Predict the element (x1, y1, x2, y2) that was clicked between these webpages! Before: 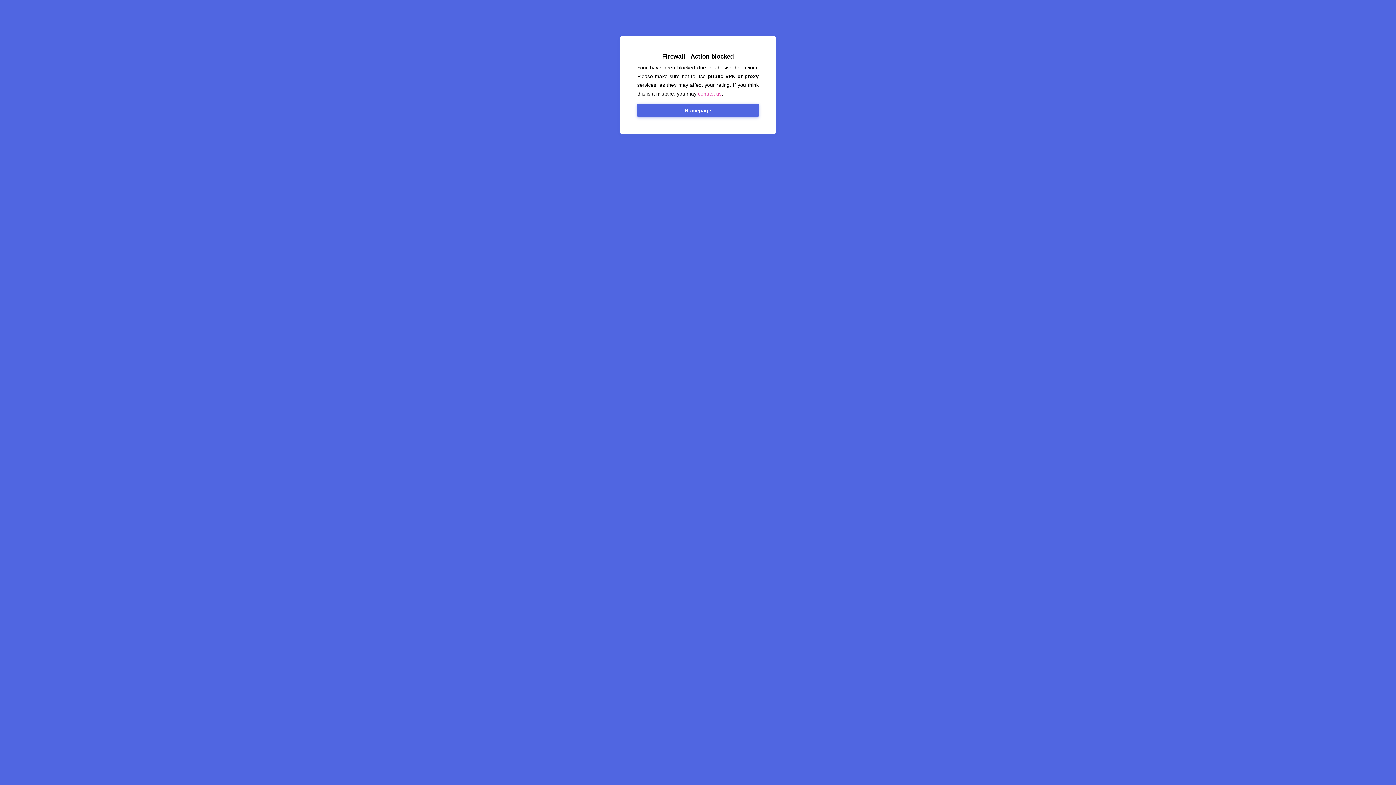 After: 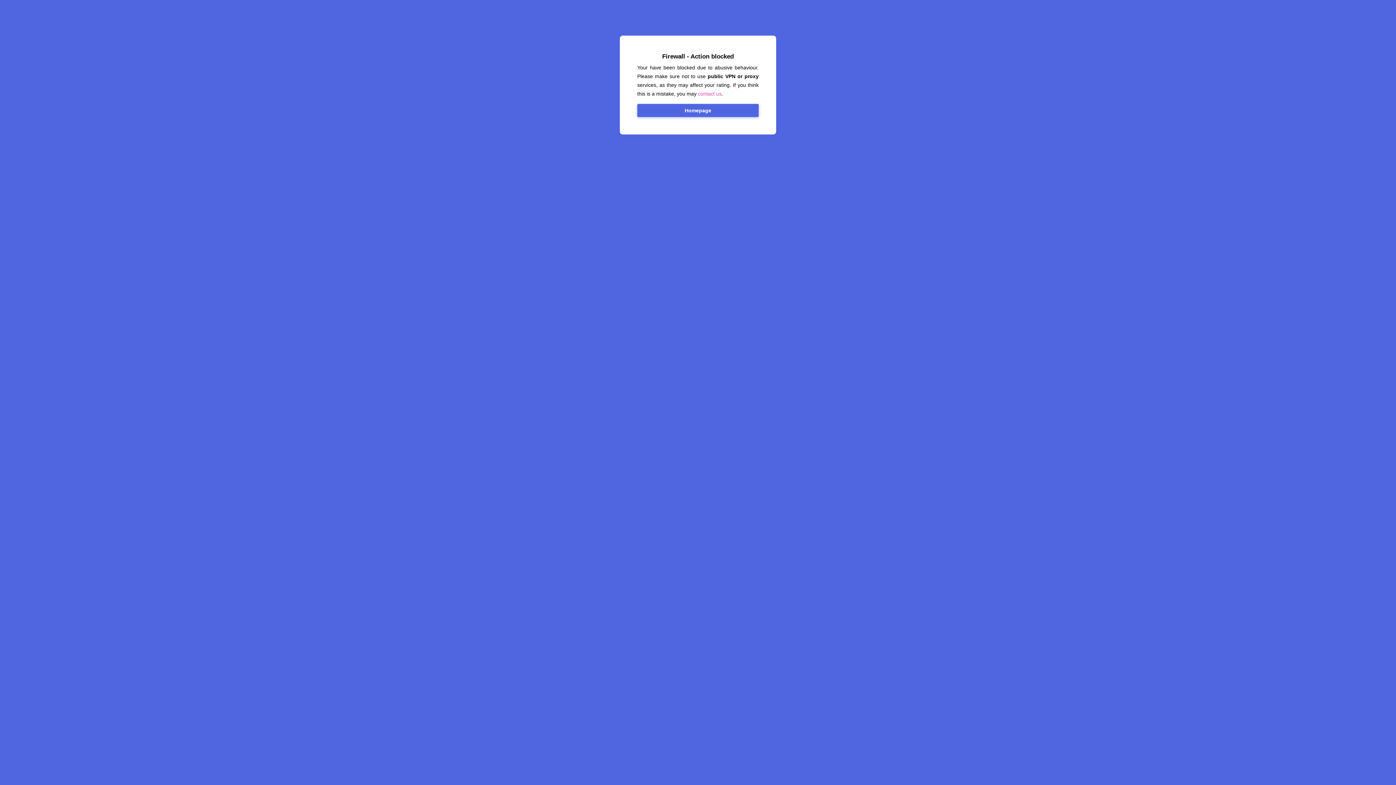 Action: bbox: (698, 90, 721, 96) label: contact us